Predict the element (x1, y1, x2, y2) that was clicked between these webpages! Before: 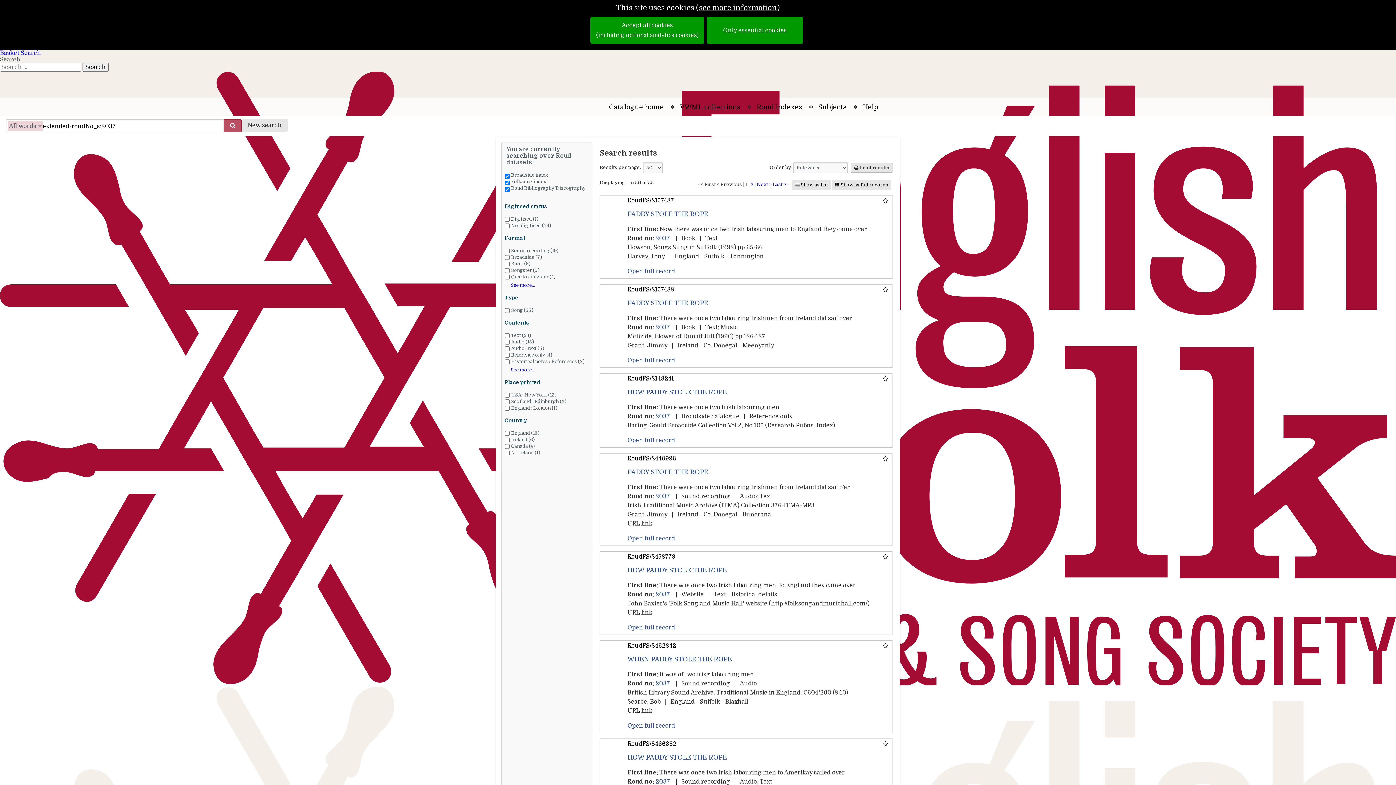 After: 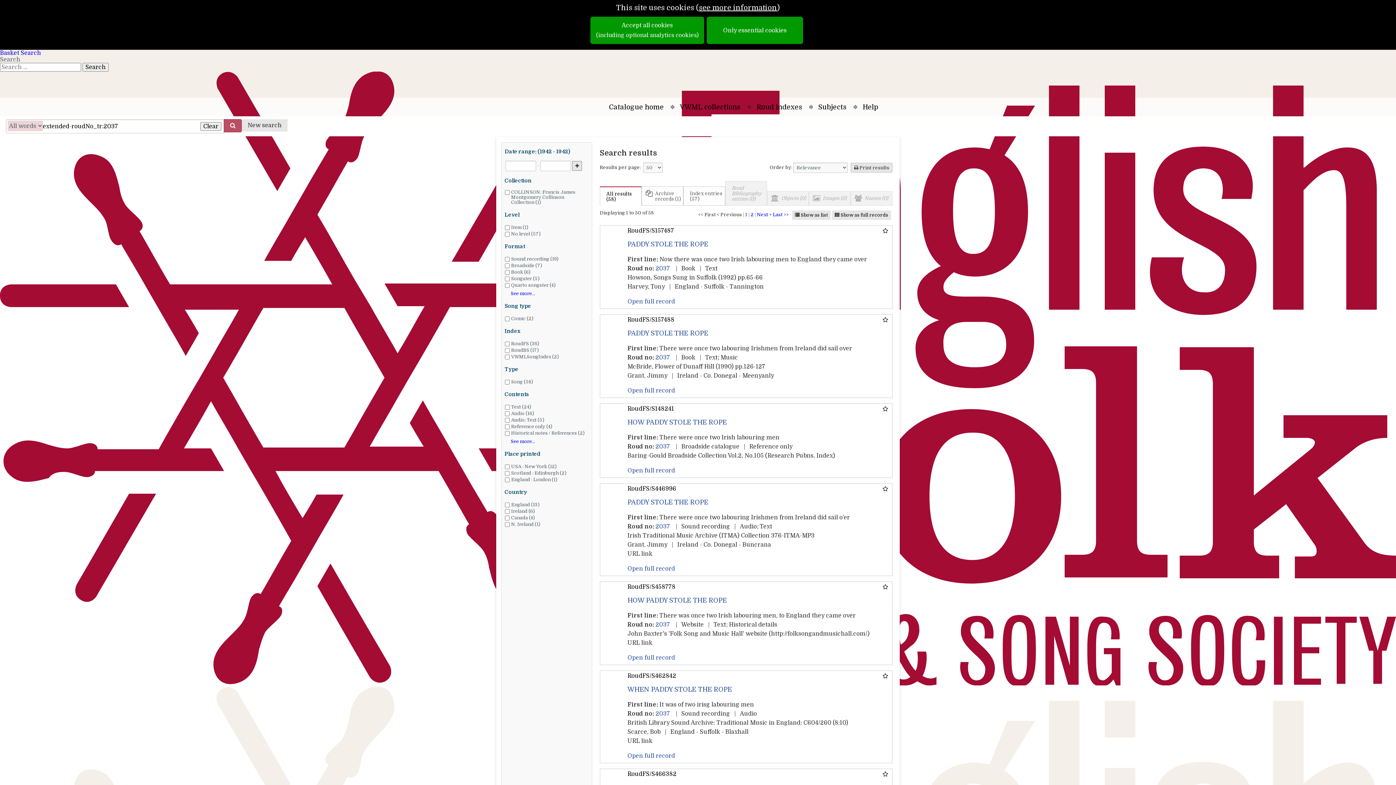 Action: label: 2037 bbox: (655, 591, 670, 598)